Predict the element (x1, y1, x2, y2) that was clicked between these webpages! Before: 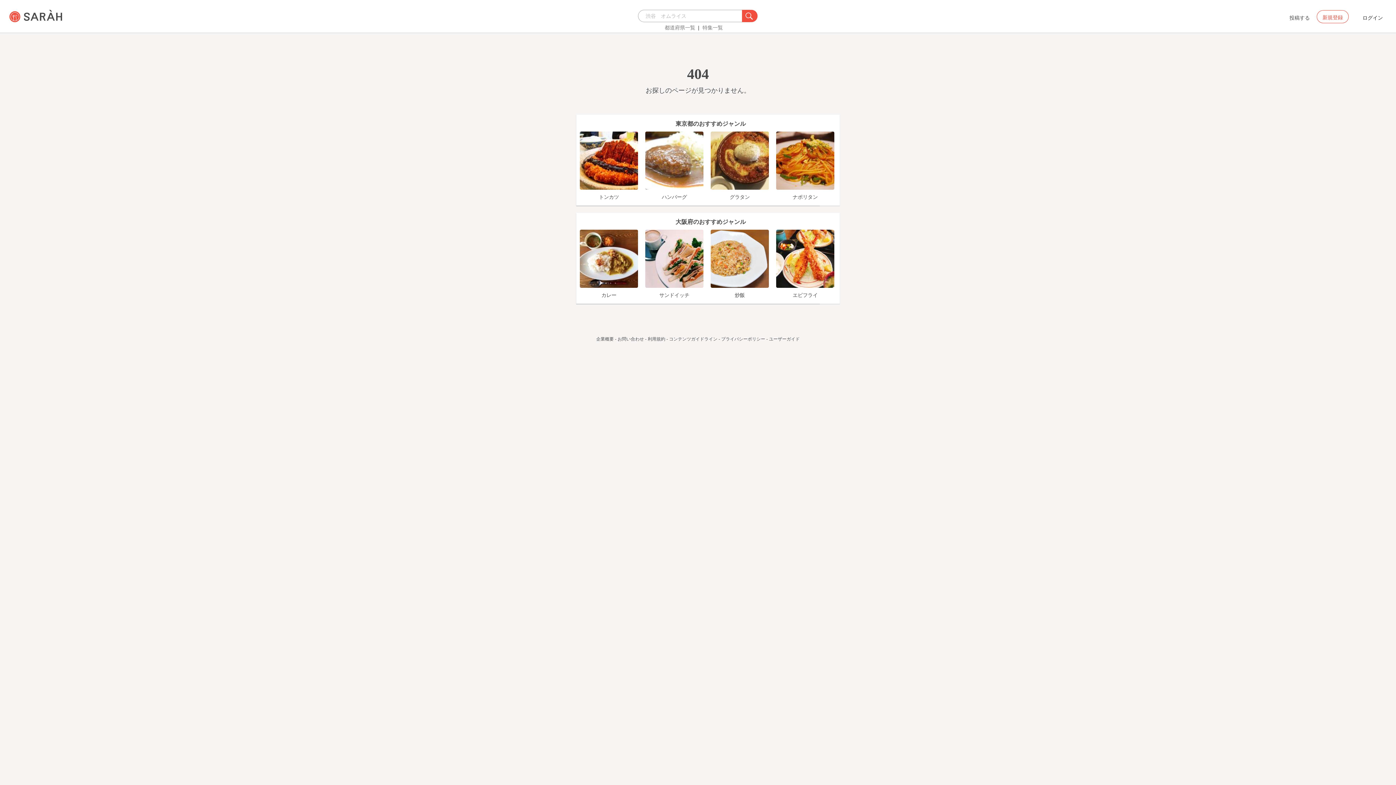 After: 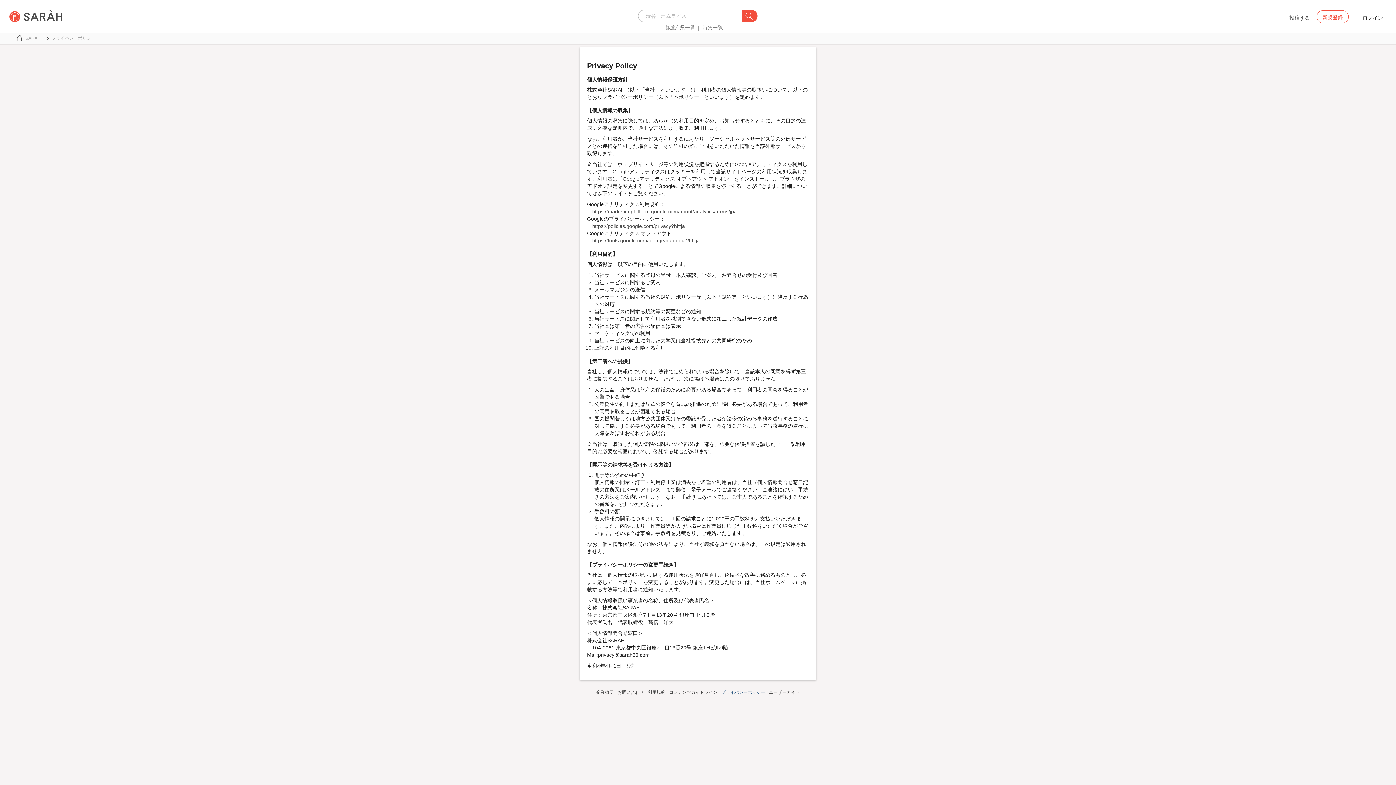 Action: bbox: (721, 336, 765, 341) label: プライバシーポリシー